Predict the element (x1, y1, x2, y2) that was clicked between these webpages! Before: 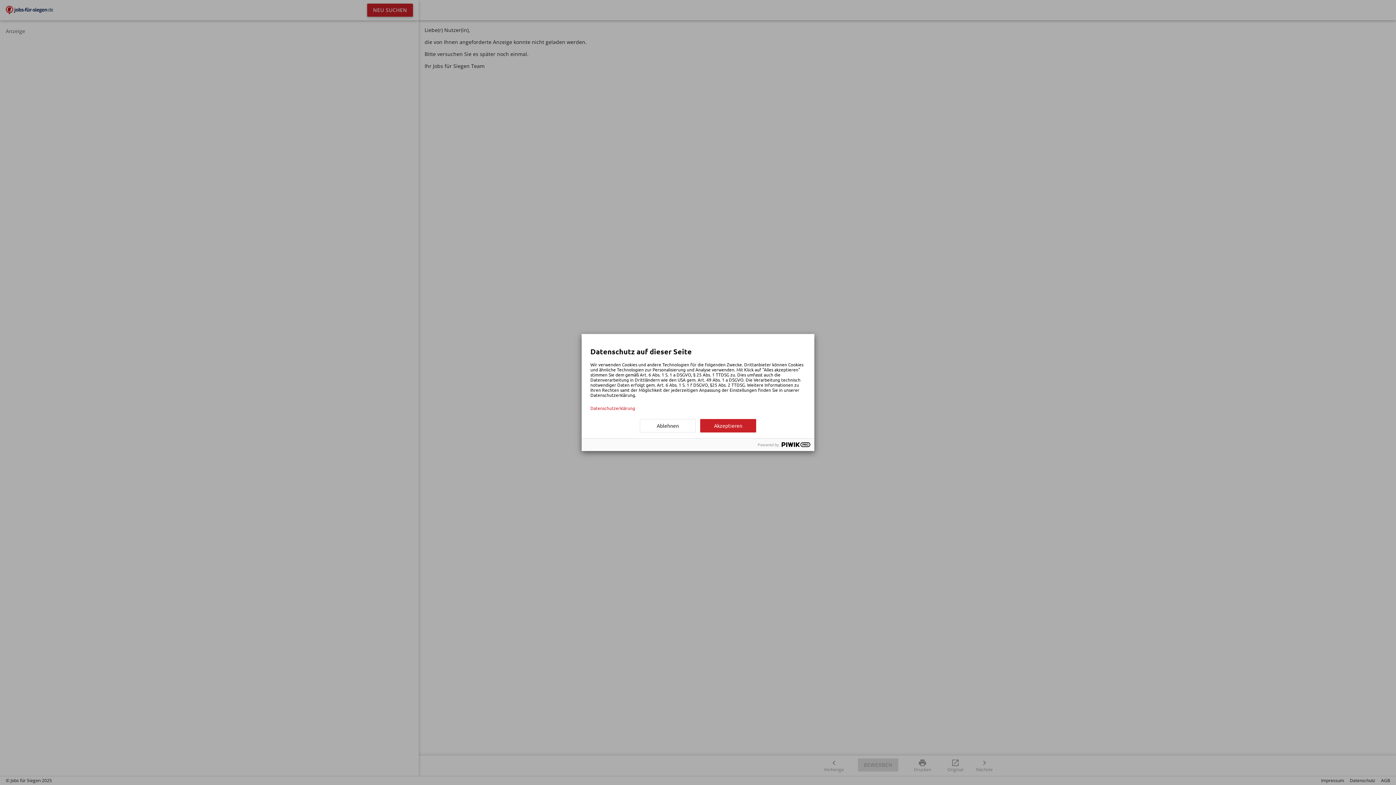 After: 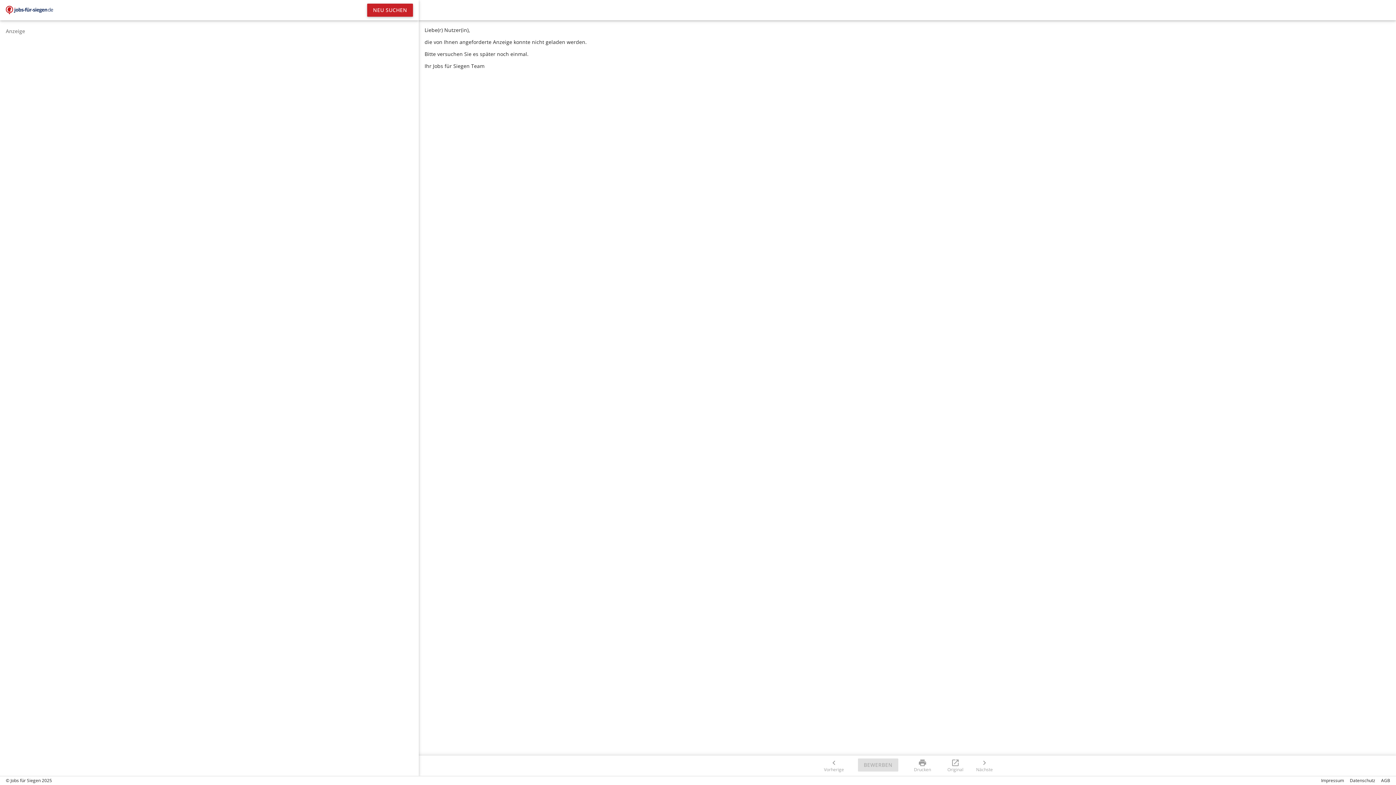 Action: label: Ablehnen bbox: (640, 419, 696, 432)